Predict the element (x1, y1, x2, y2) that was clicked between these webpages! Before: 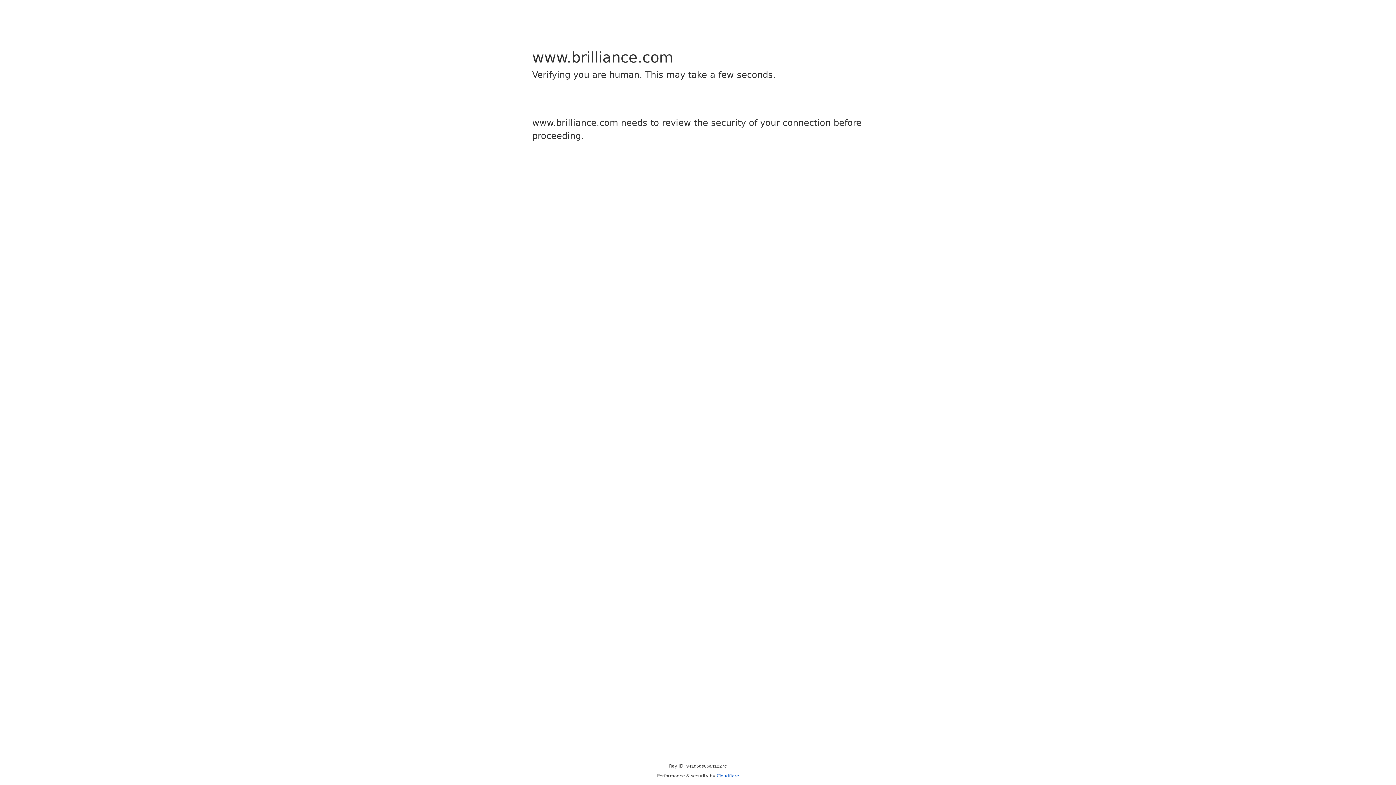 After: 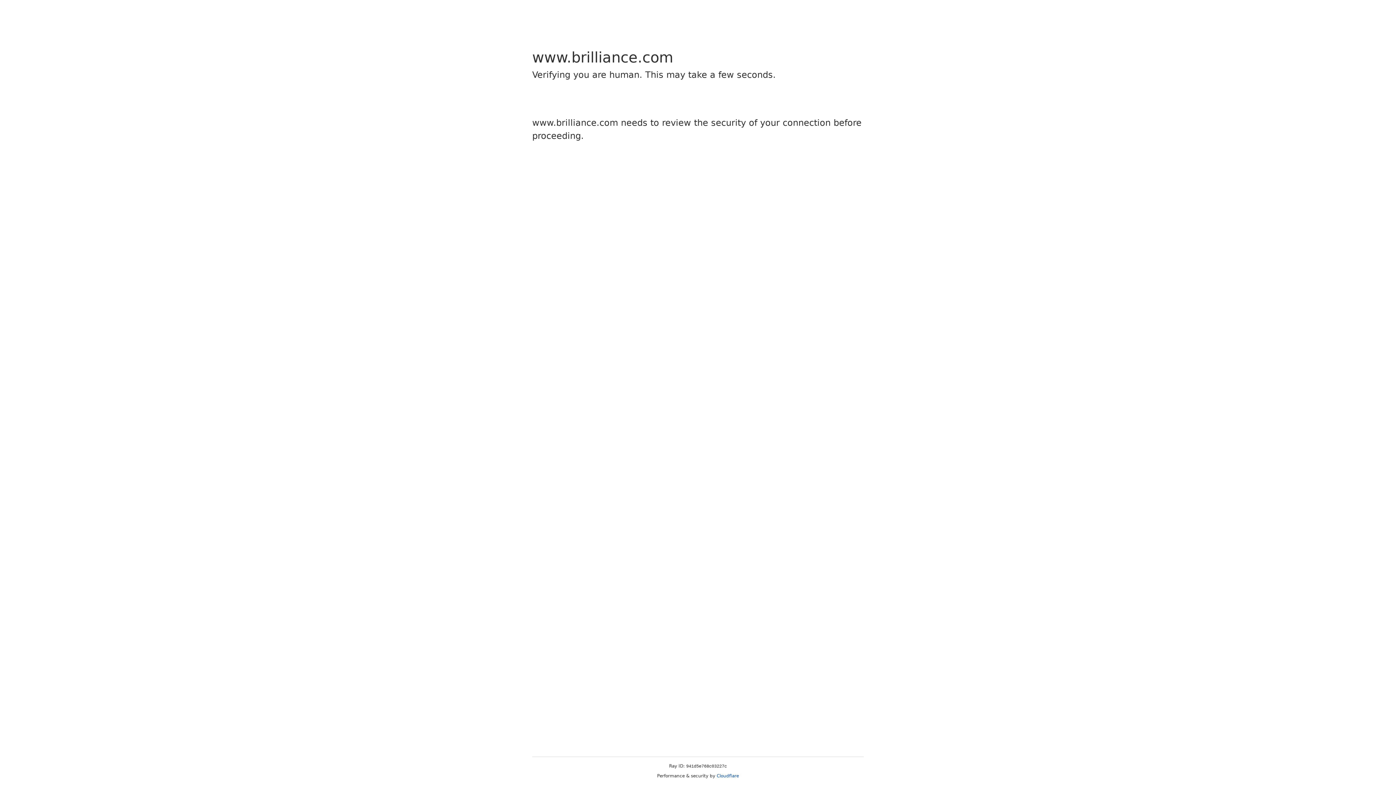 Action: label: Cloudflare bbox: (716, 773, 739, 778)